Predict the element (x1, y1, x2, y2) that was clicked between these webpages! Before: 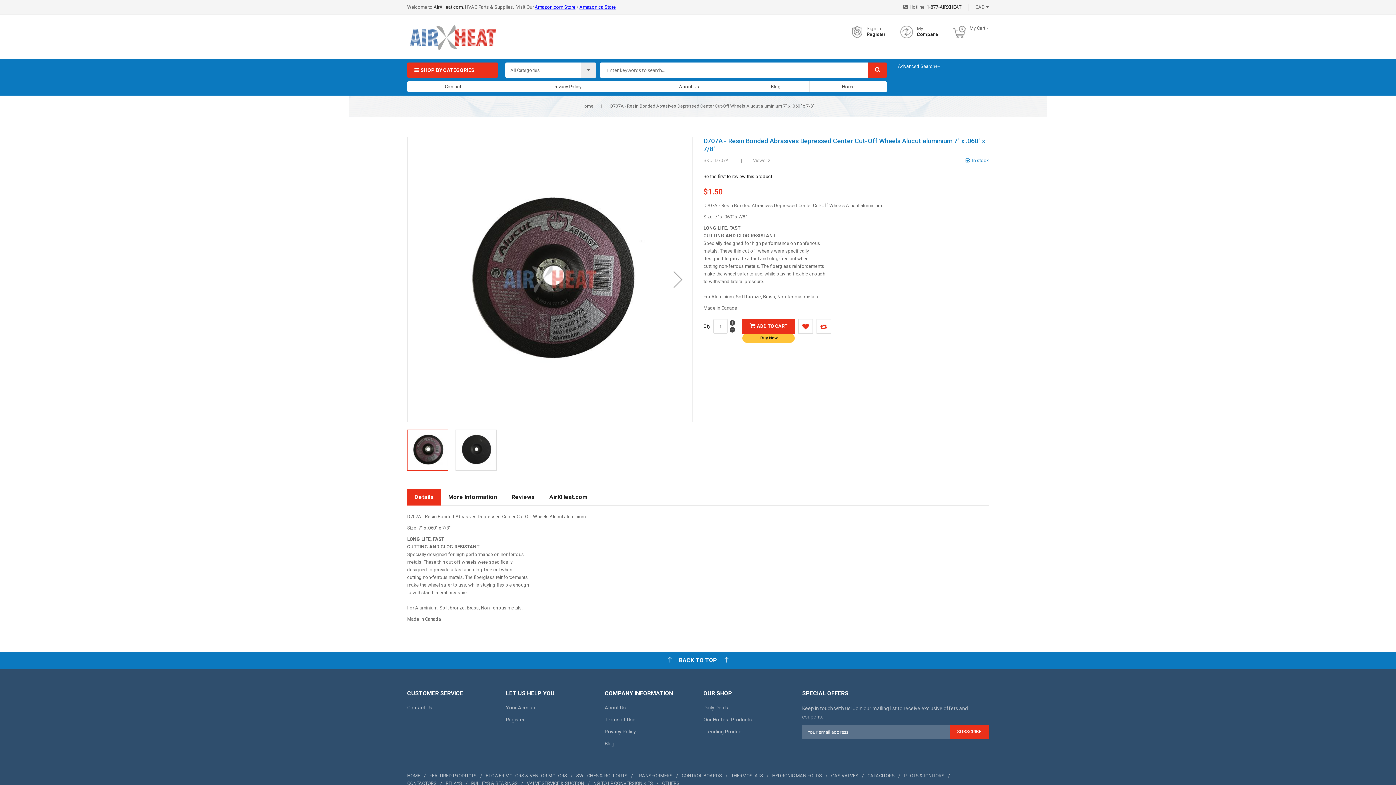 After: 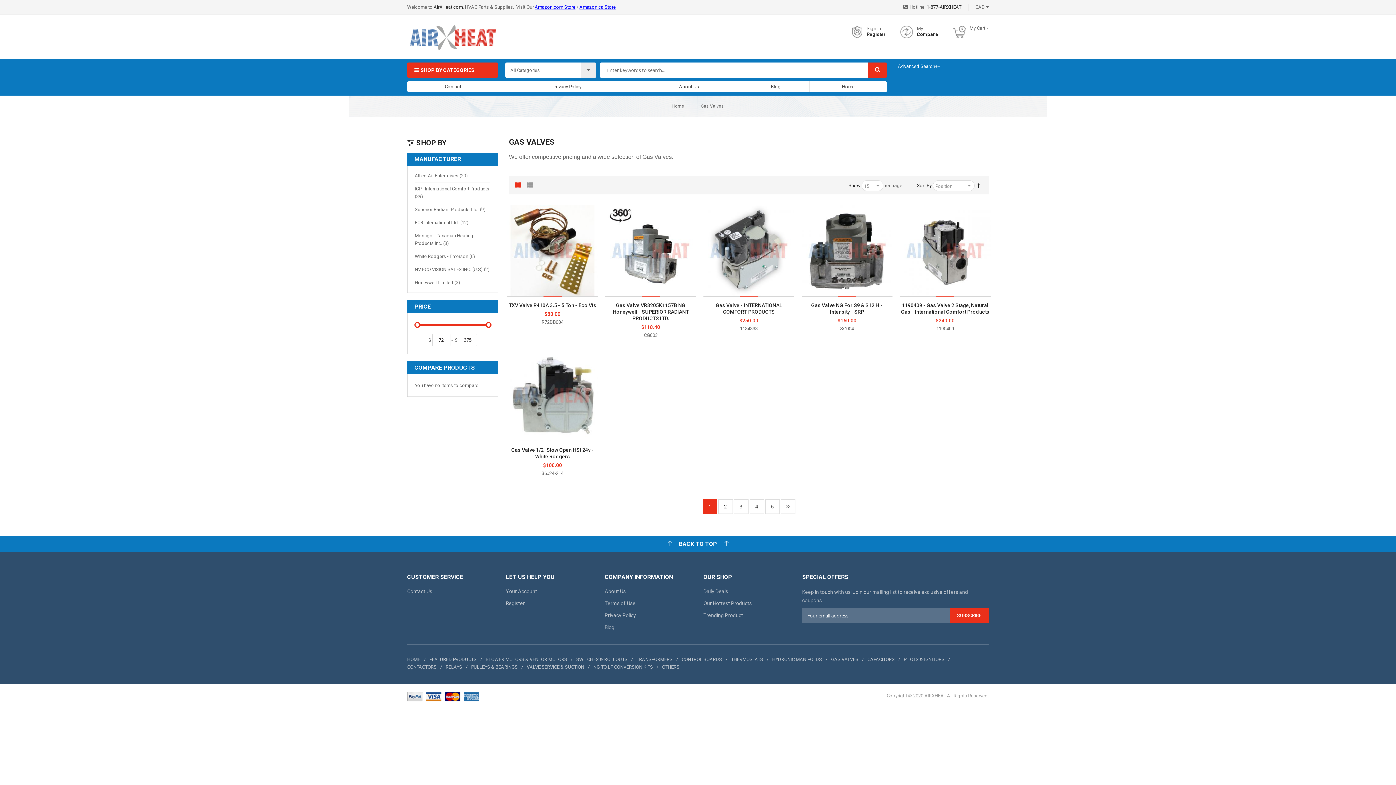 Action: bbox: (831, 773, 858, 778) label: GAS VALVES